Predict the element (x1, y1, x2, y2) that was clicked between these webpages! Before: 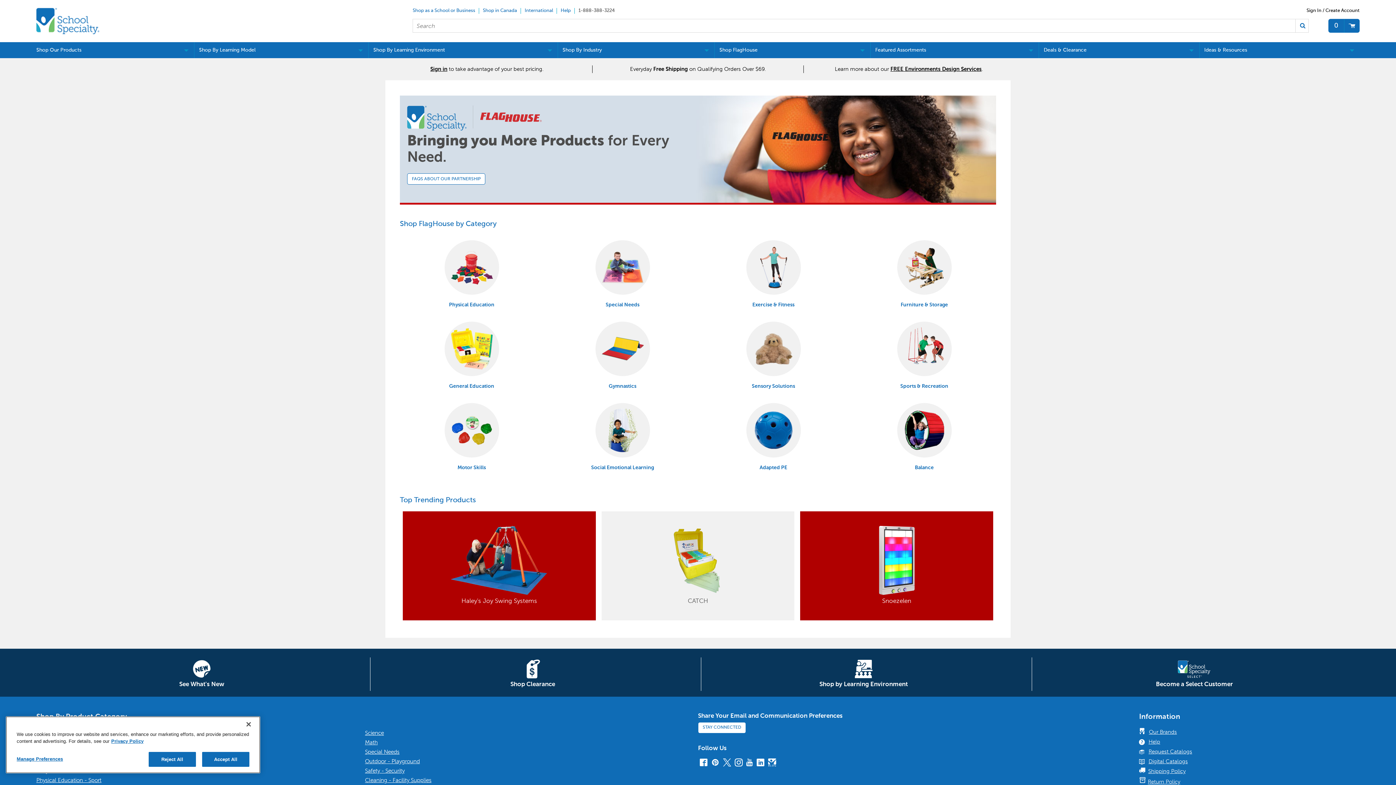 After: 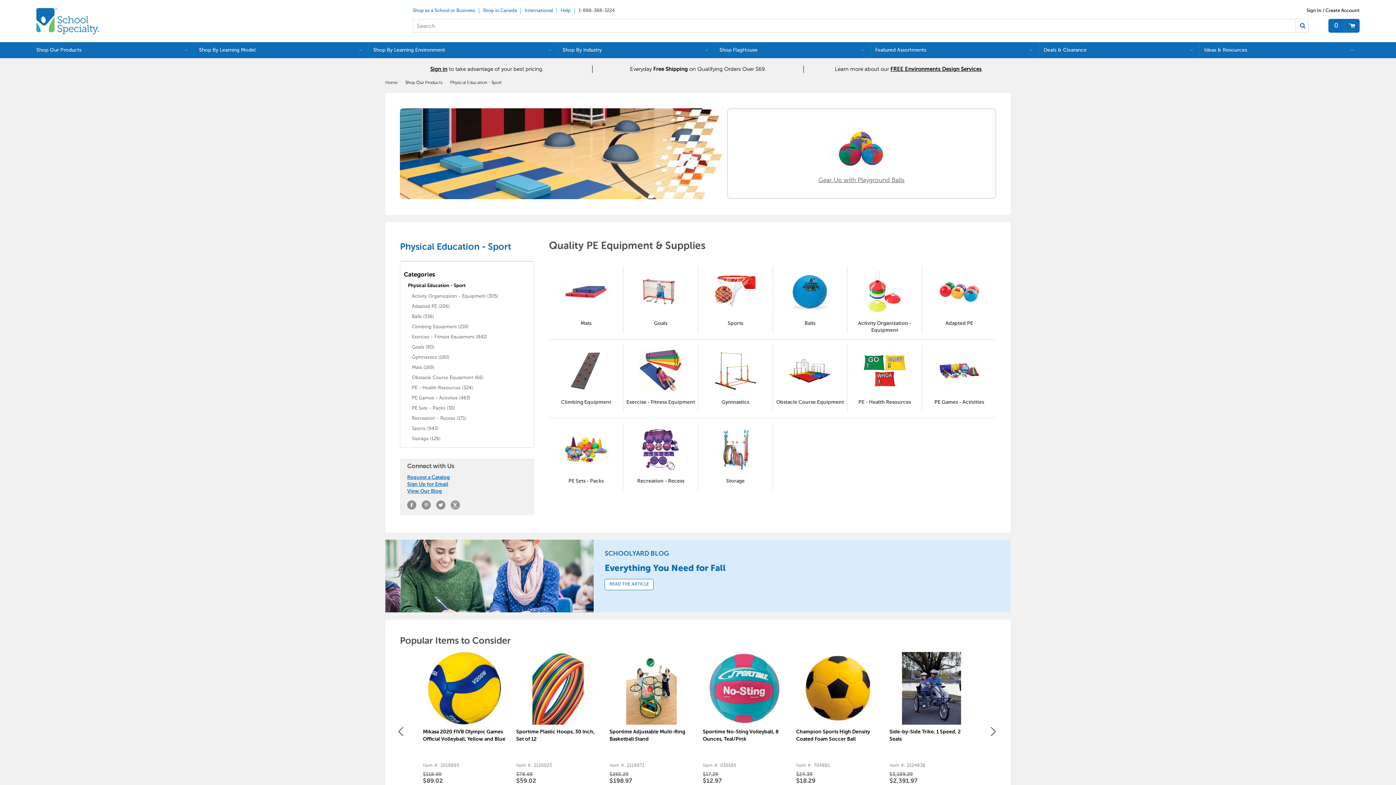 Action: bbox: (36, 777, 101, 784) label: Physical Education - Sport